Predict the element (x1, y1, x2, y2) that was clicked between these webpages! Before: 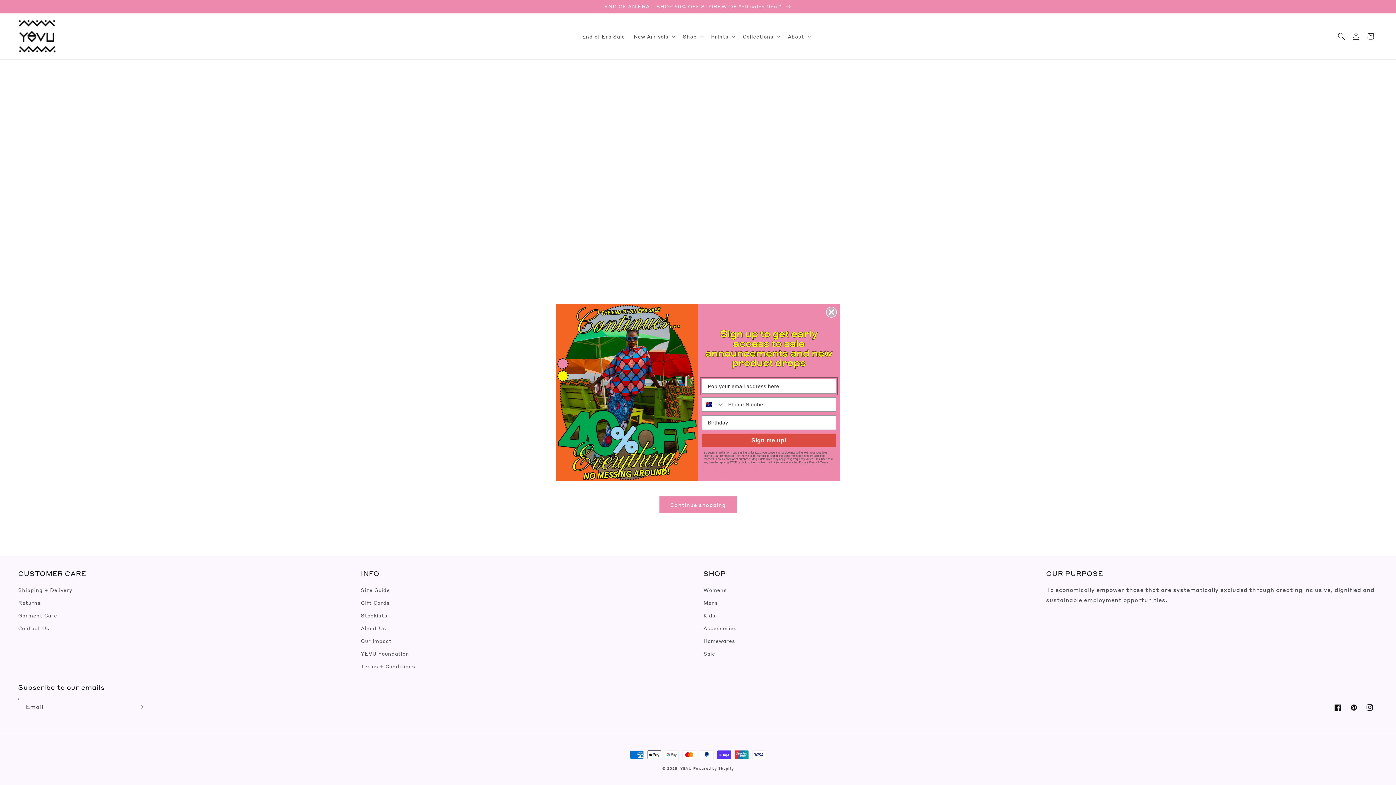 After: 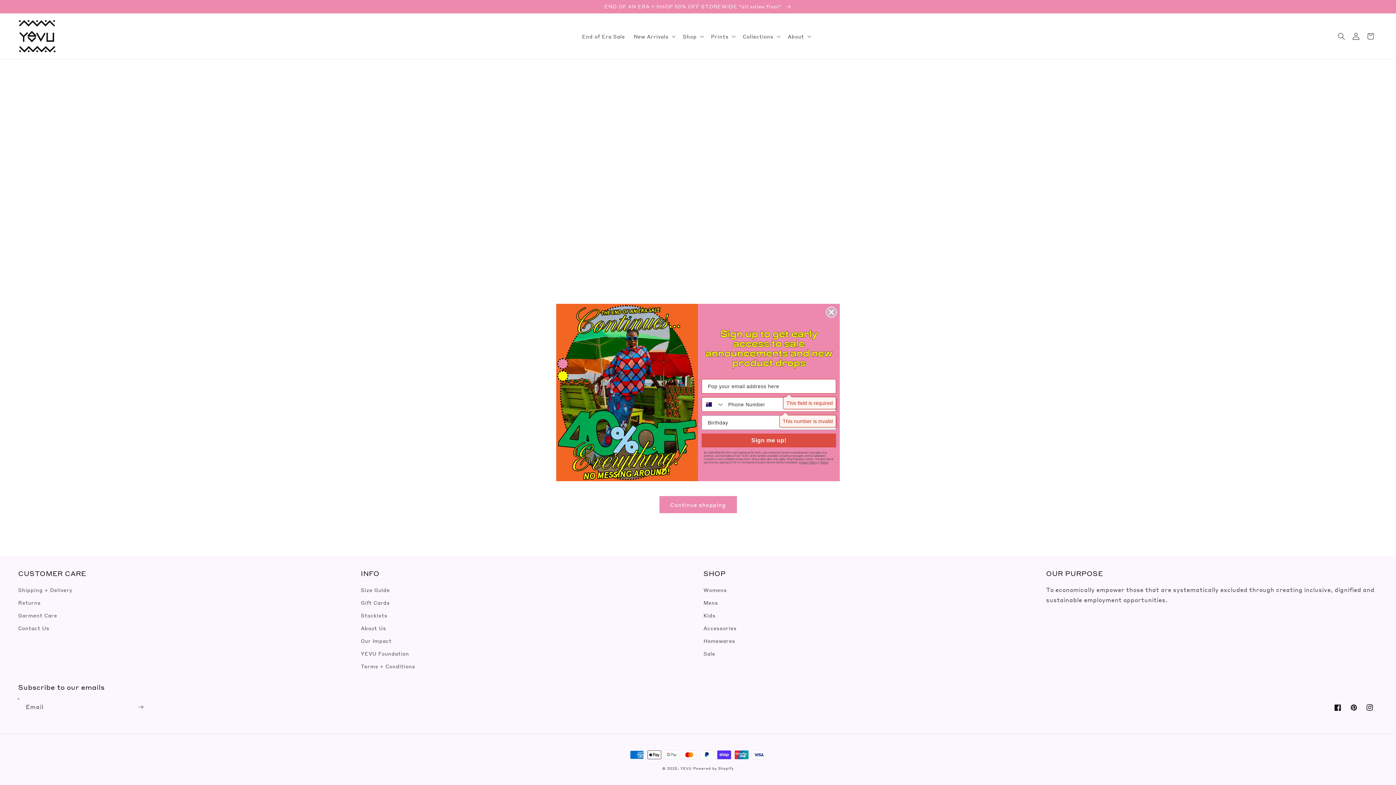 Action: label: Sign me up! bbox: (701, 433, 836, 447)